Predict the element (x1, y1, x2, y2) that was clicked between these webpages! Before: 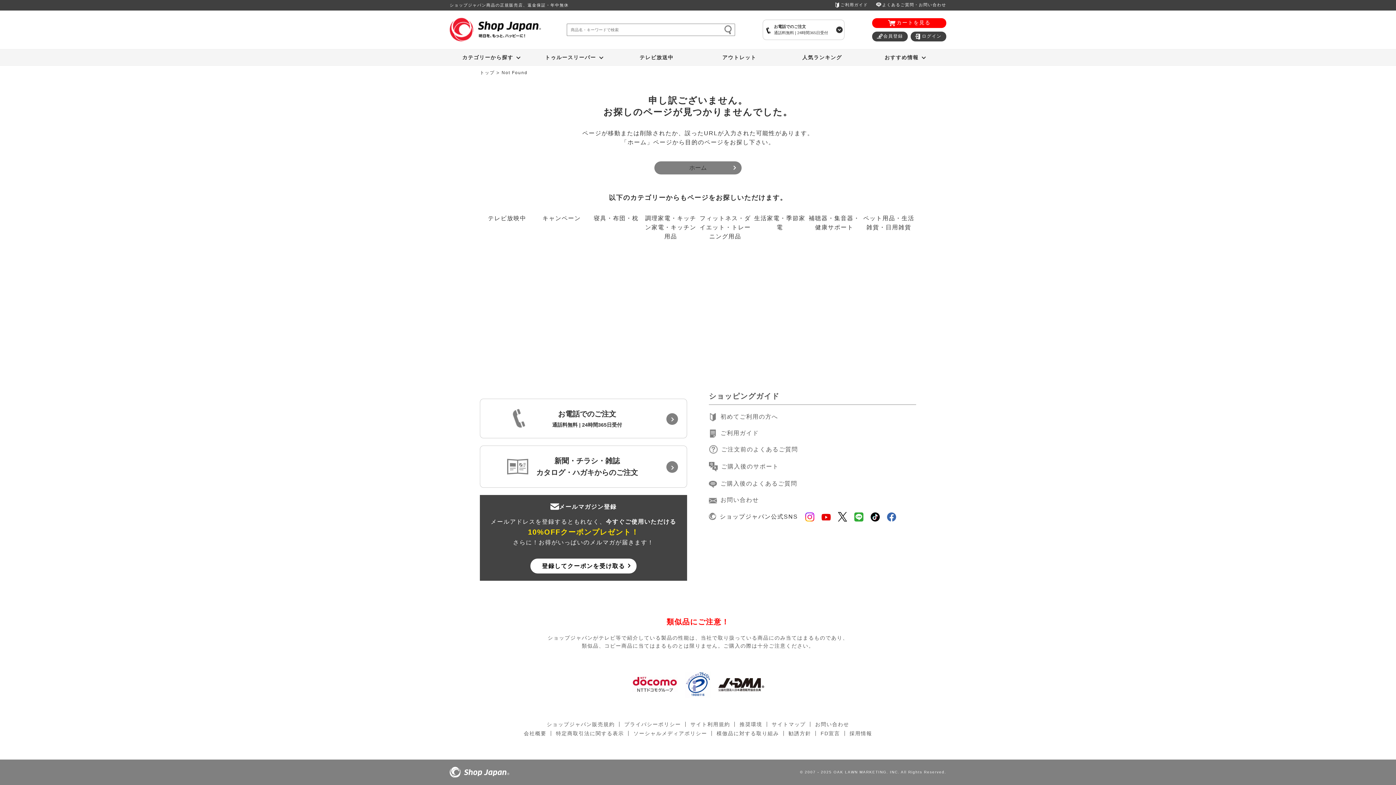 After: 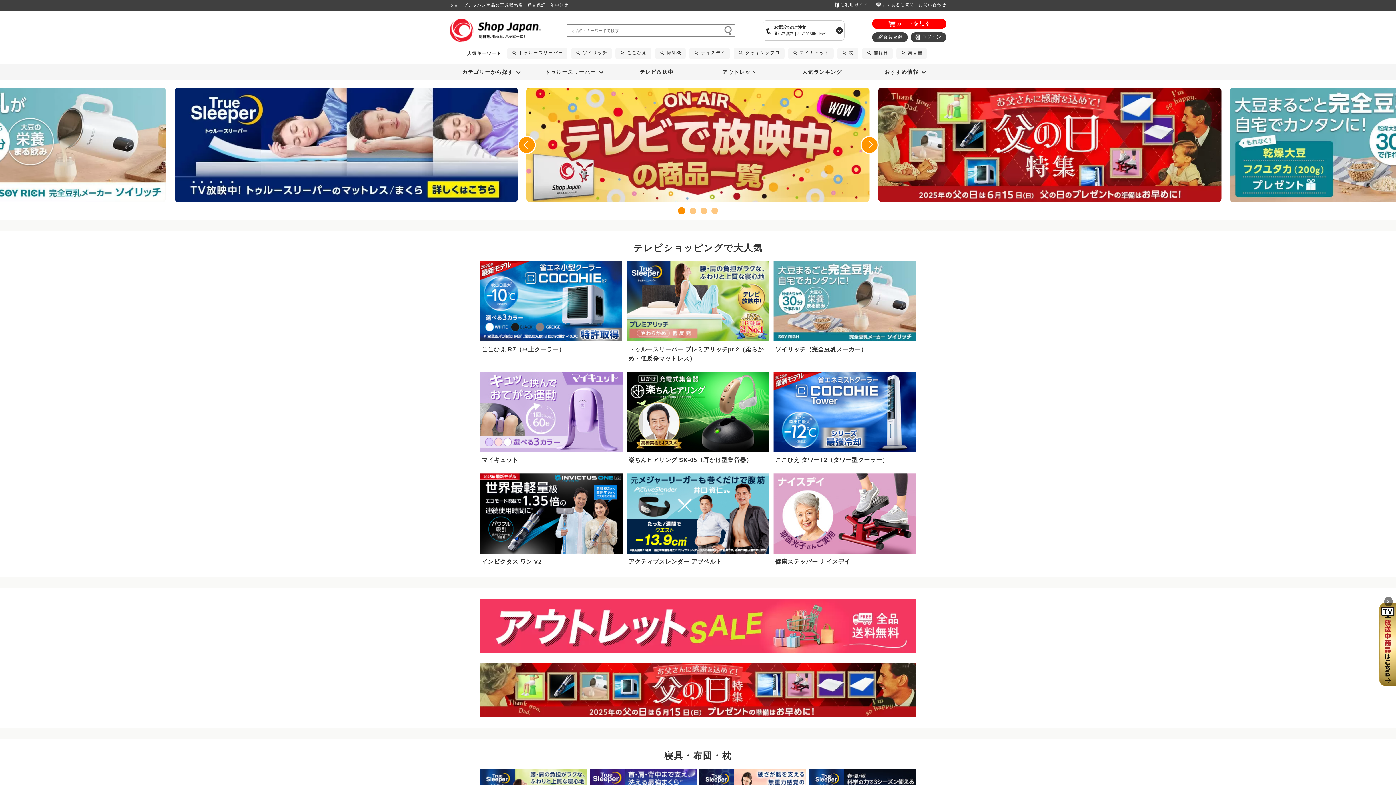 Action: bbox: (449, 17, 541, 41)